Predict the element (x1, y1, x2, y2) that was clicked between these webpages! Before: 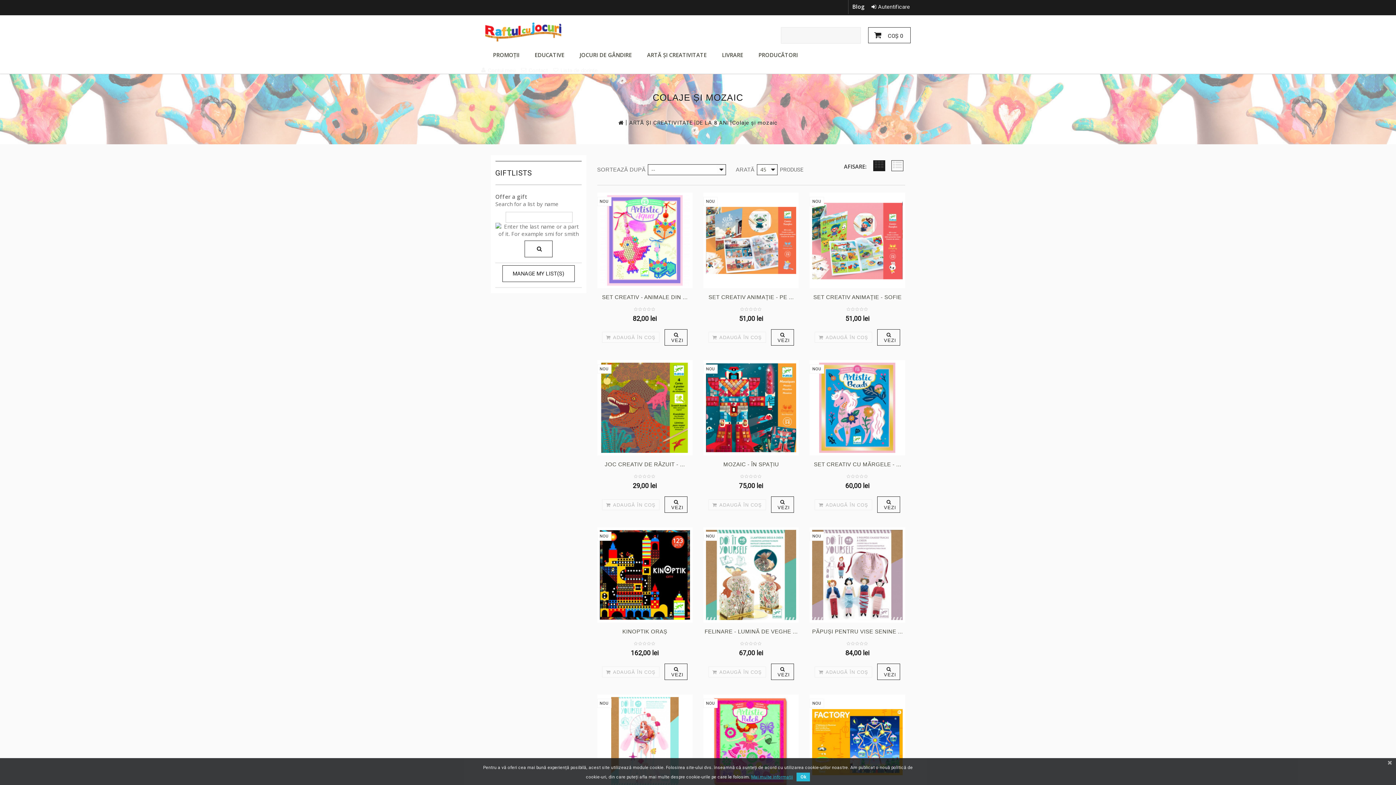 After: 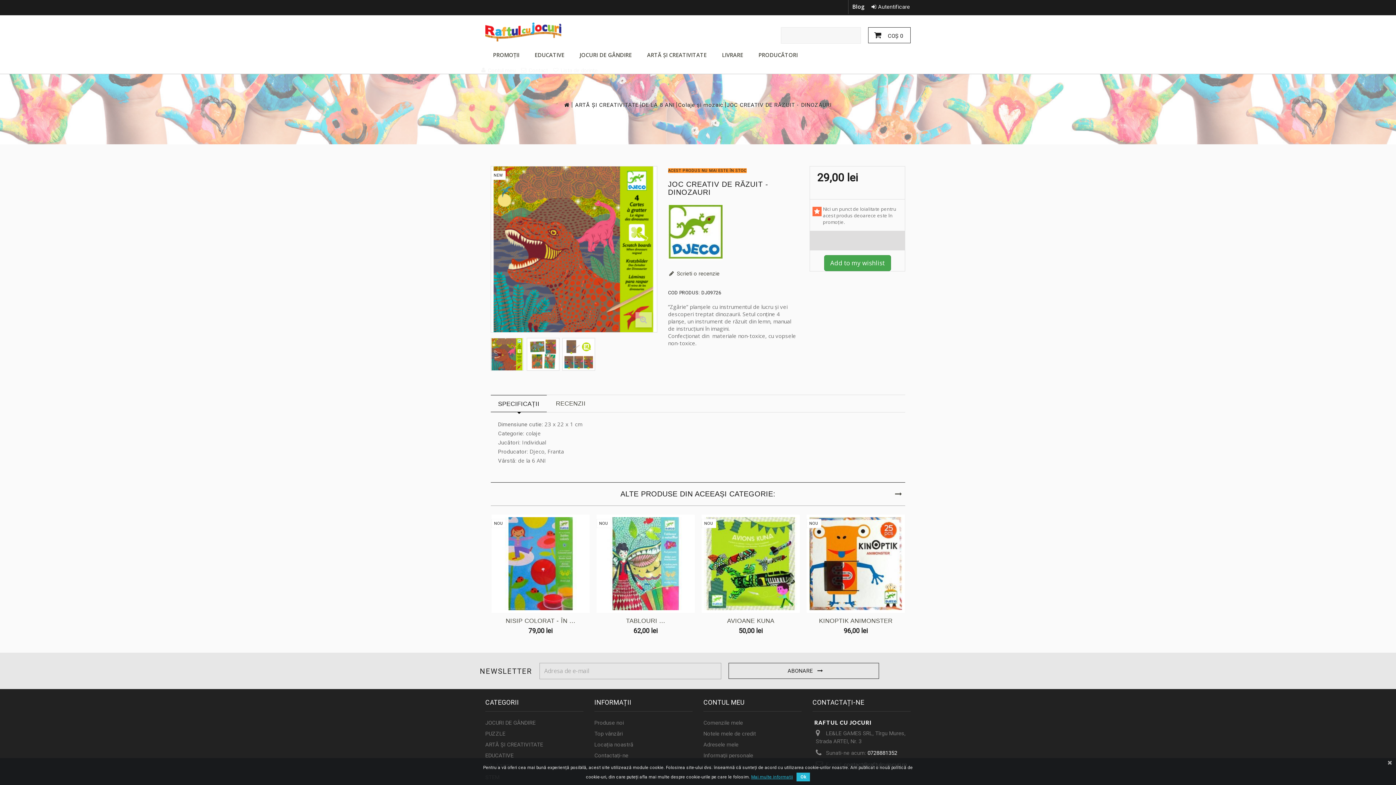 Action: label: JOC CREATIV DE RĂZUIT - ... bbox: (604, 461, 685, 467)